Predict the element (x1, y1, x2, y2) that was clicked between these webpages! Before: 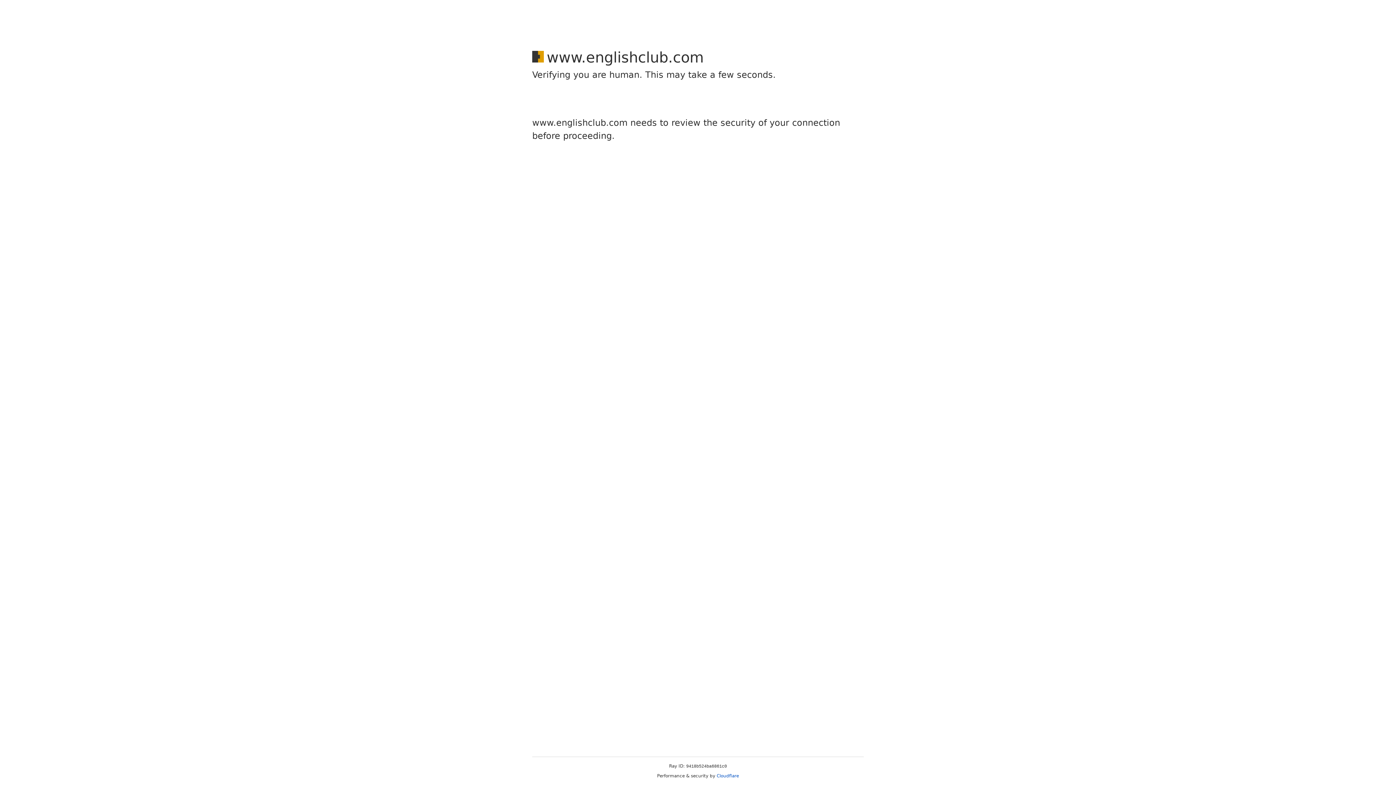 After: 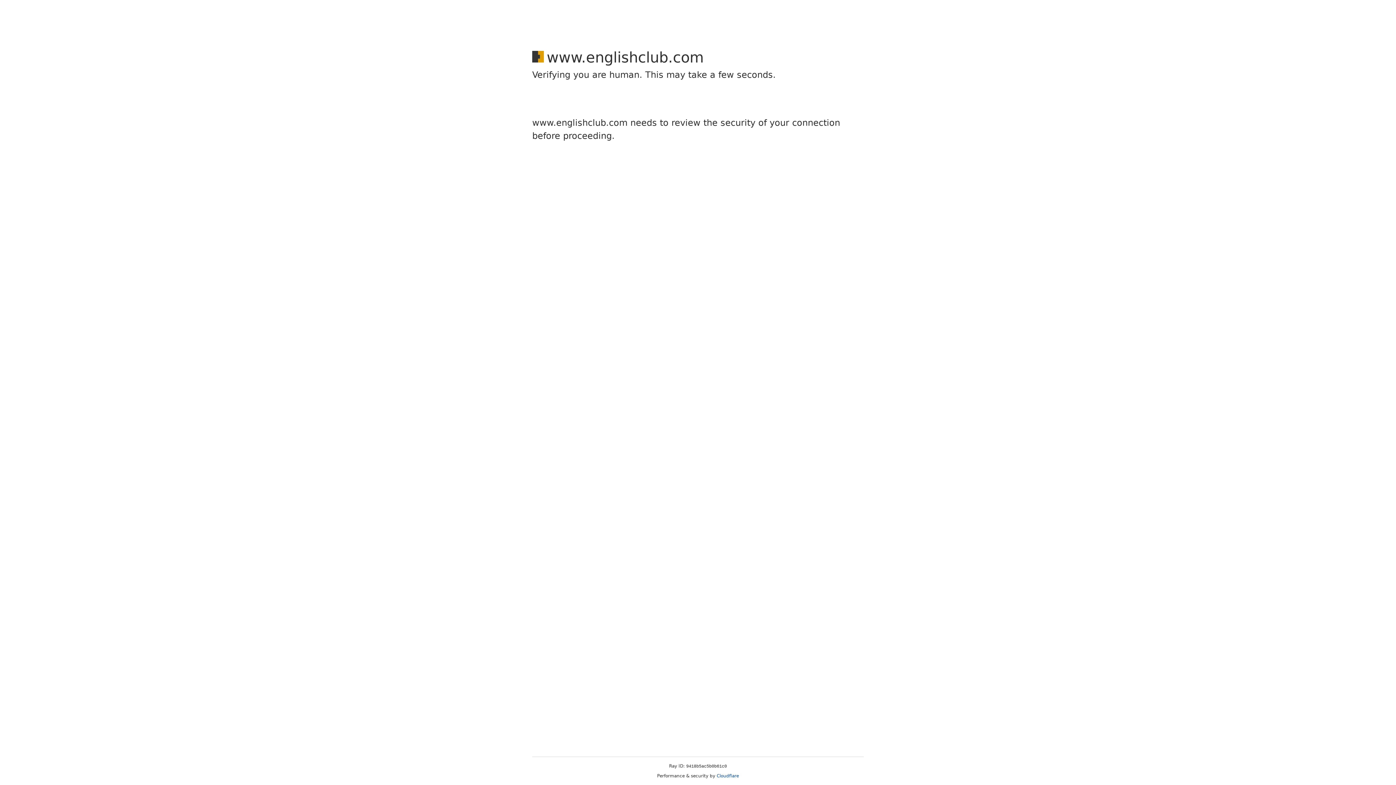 Action: bbox: (716, 773, 739, 778) label: Cloudflare